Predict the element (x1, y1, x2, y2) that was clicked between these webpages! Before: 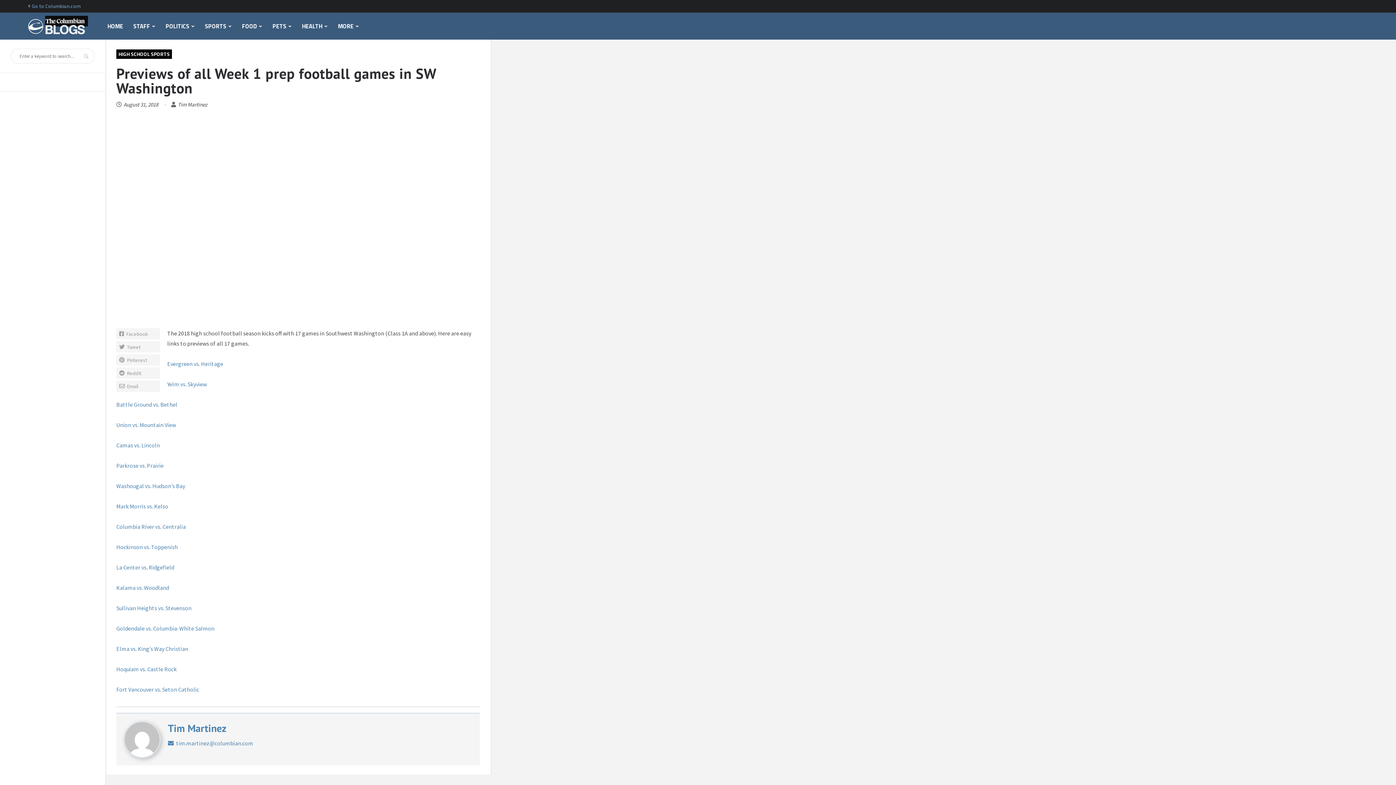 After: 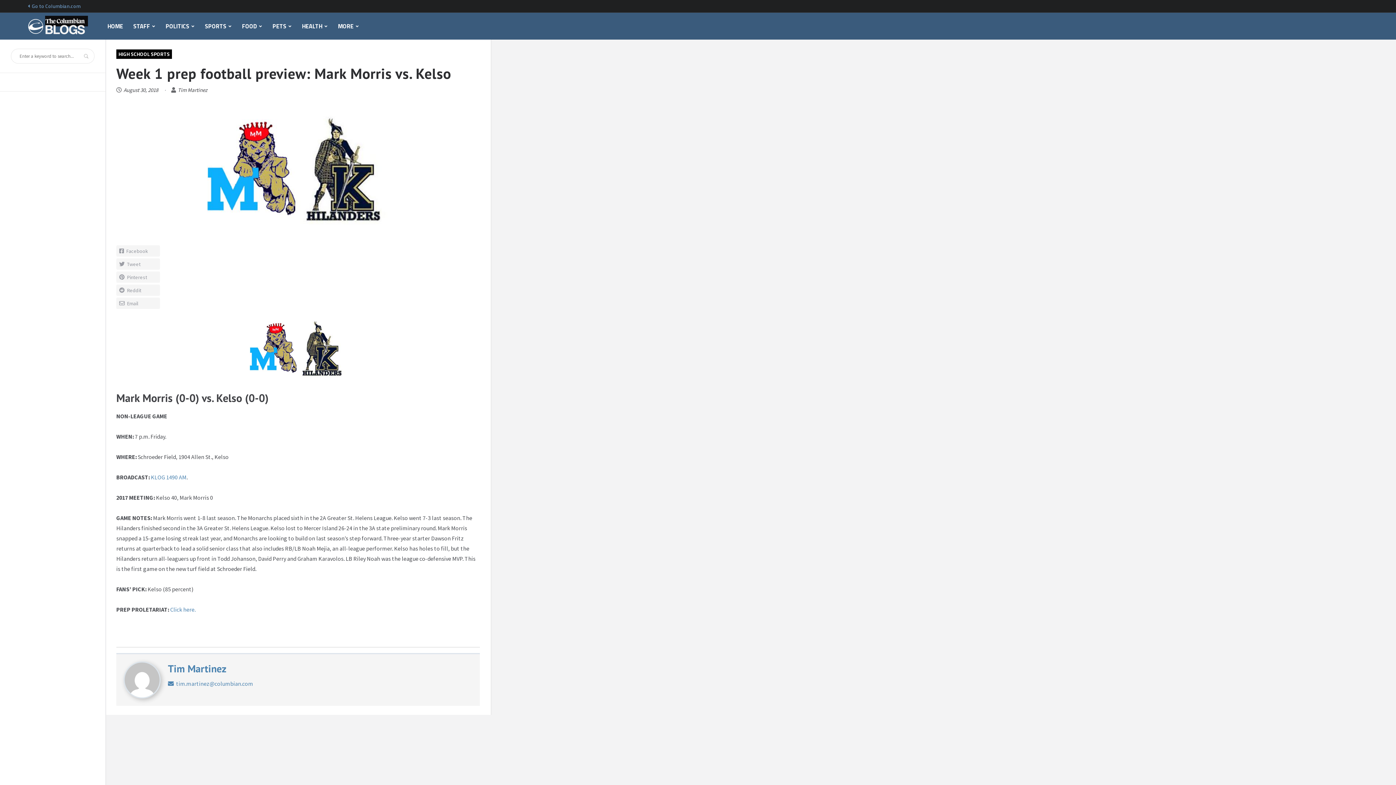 Action: label: Mark Morris vs. Kelso bbox: (116, 502, 168, 510)